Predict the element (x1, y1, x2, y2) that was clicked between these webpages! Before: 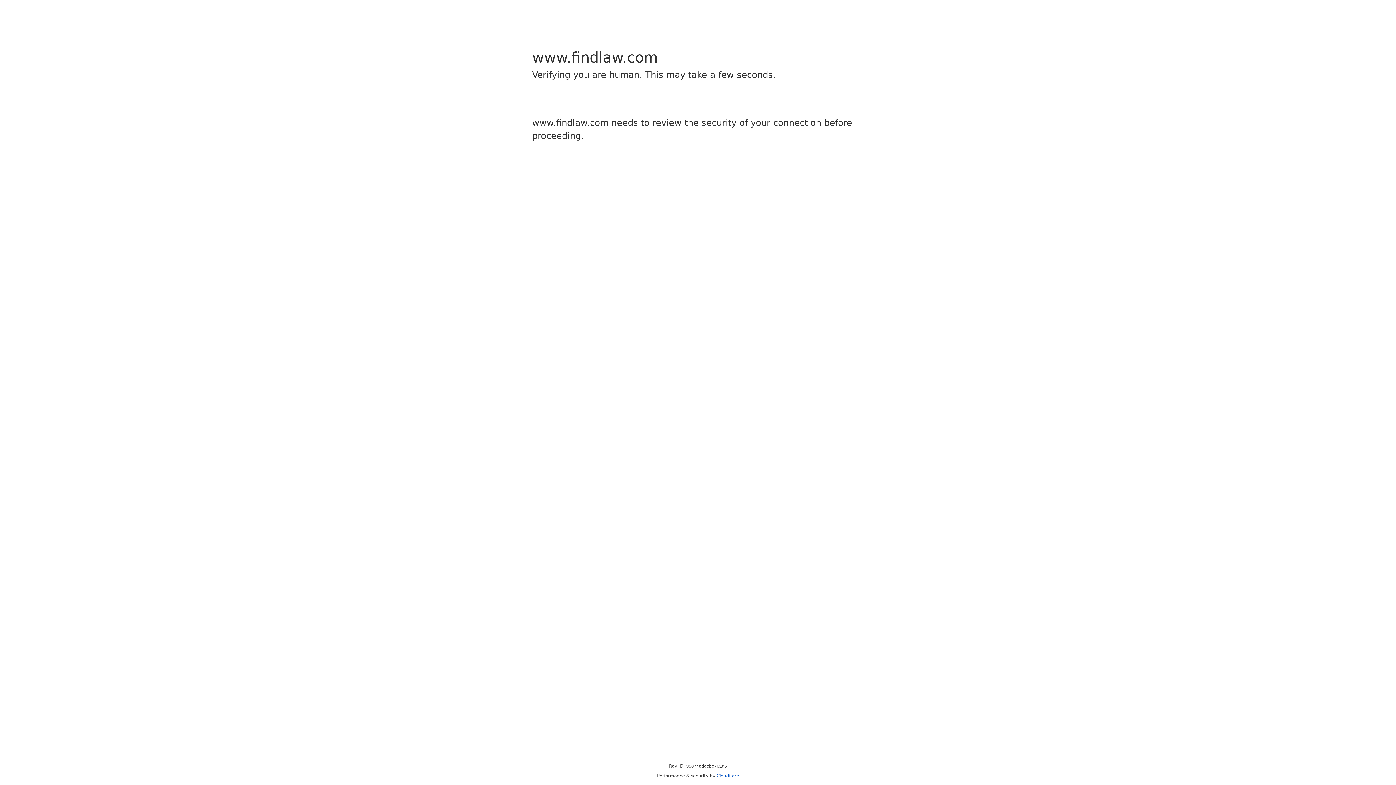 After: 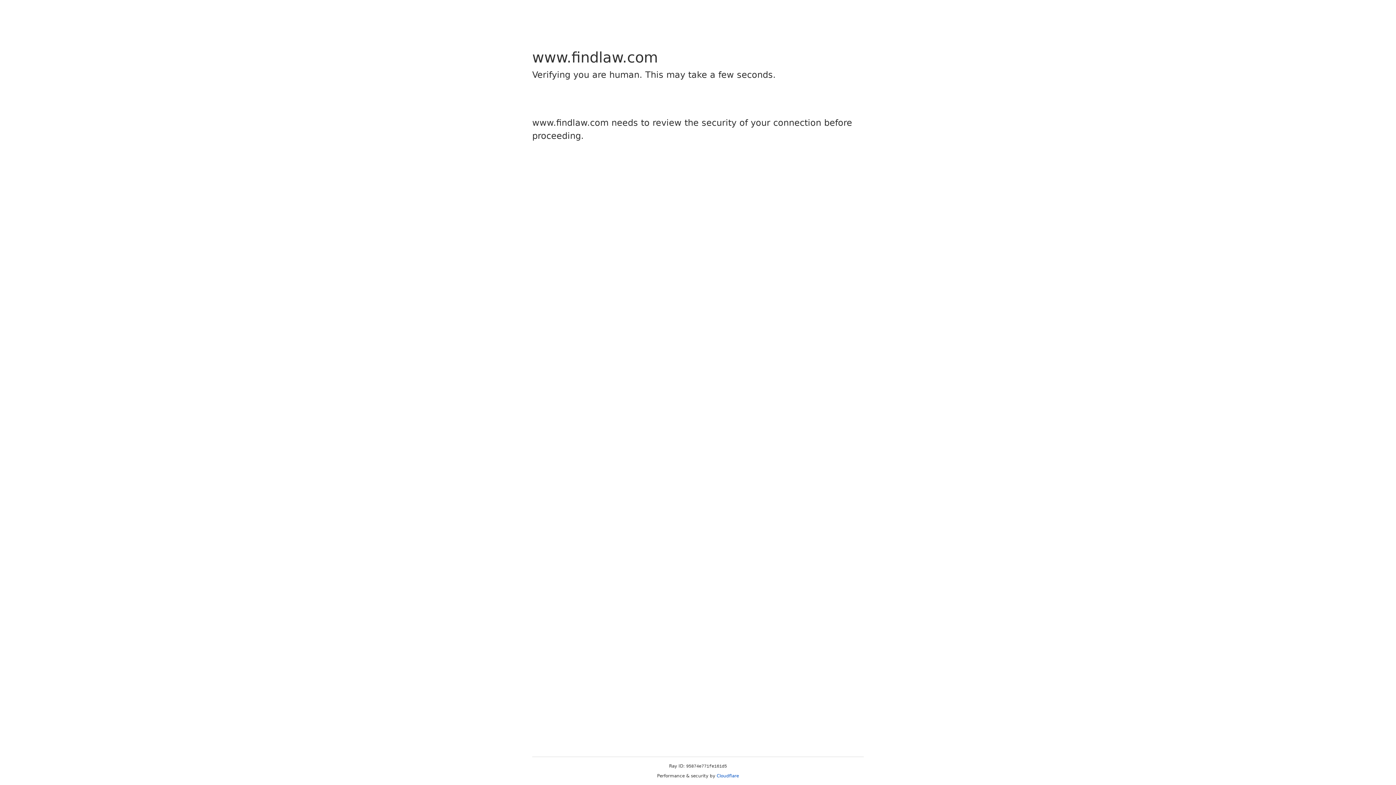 Action: bbox: (716, 773, 739, 778) label: Cloudflare